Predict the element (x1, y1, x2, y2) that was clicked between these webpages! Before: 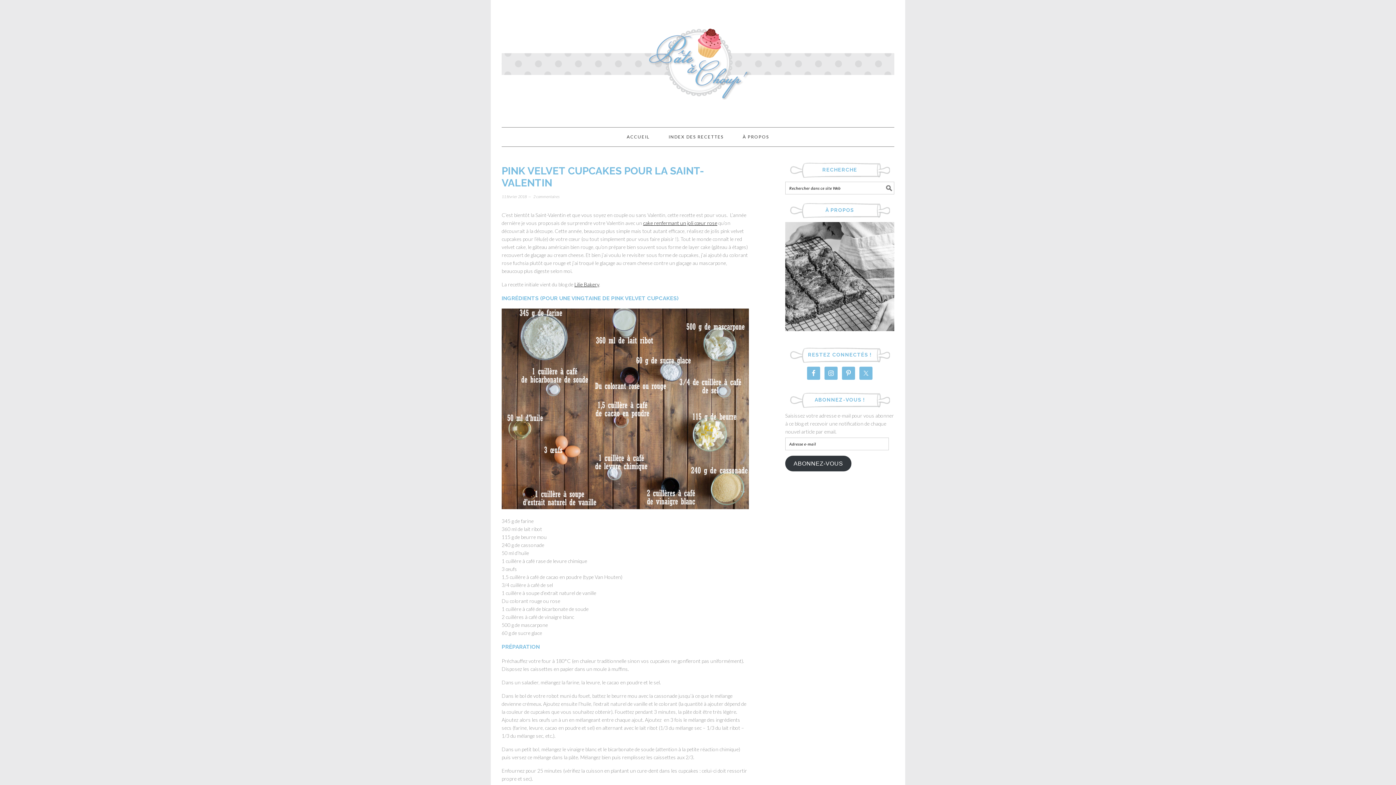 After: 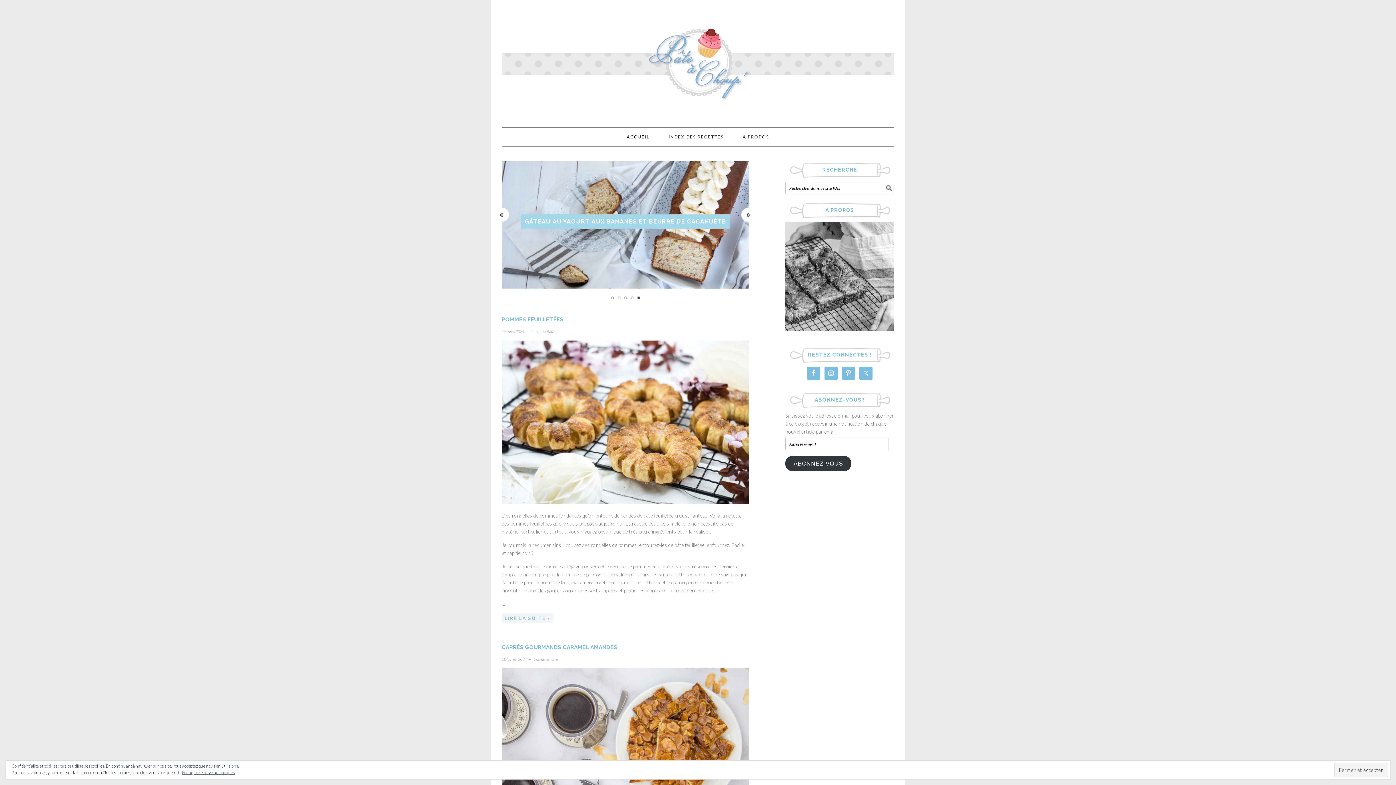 Action: bbox: (617, 127, 658, 146) label: ACCUEIL